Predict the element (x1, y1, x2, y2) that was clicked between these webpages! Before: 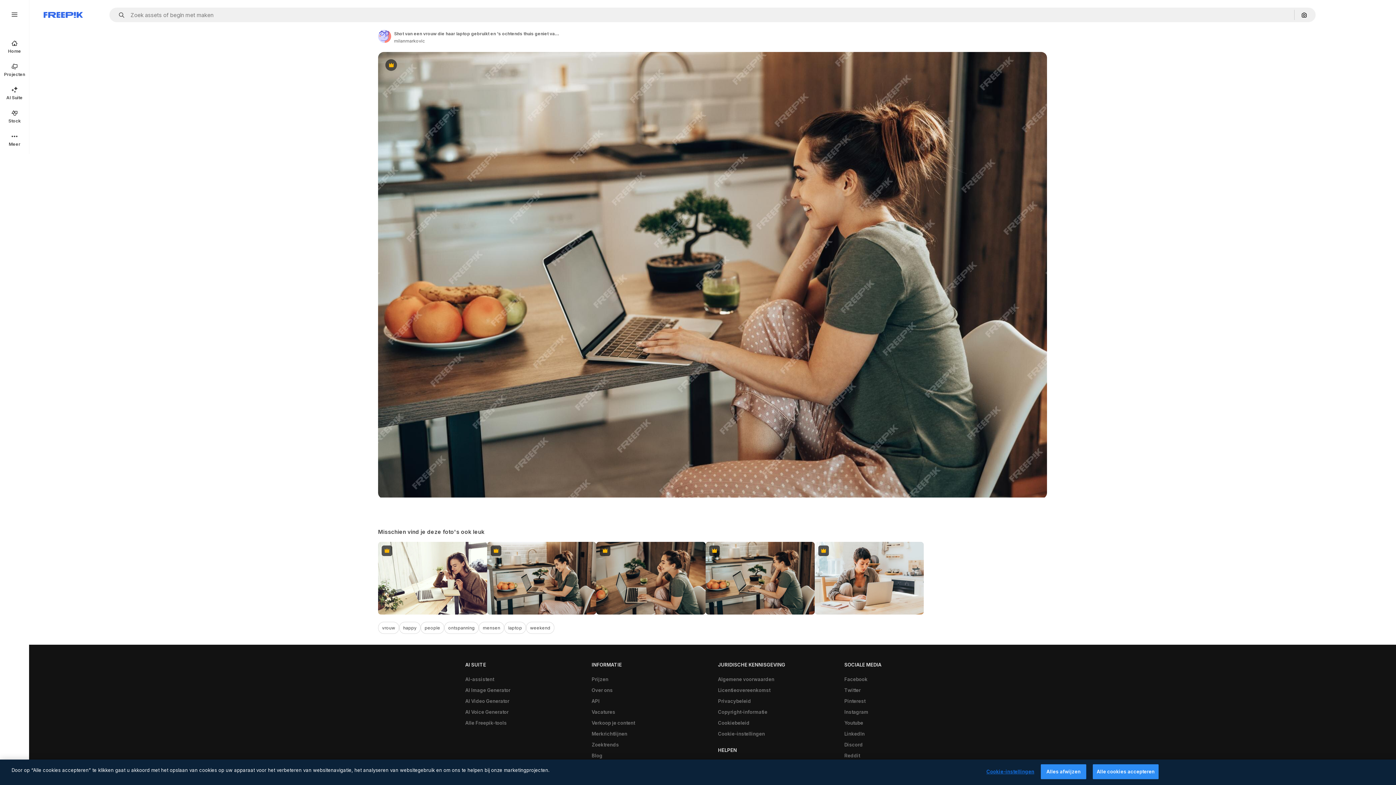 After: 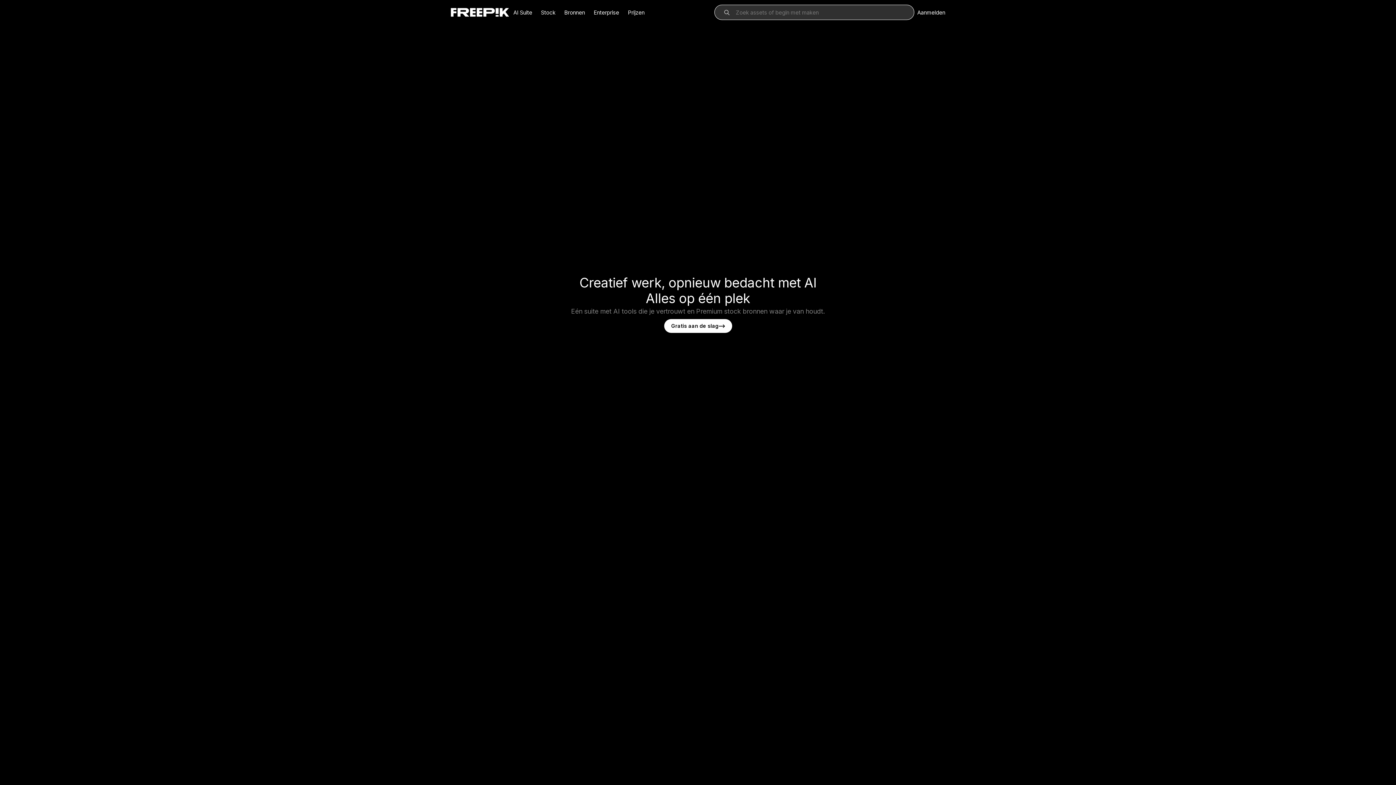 Action: bbox: (0, 34, 29, 58) label: Home